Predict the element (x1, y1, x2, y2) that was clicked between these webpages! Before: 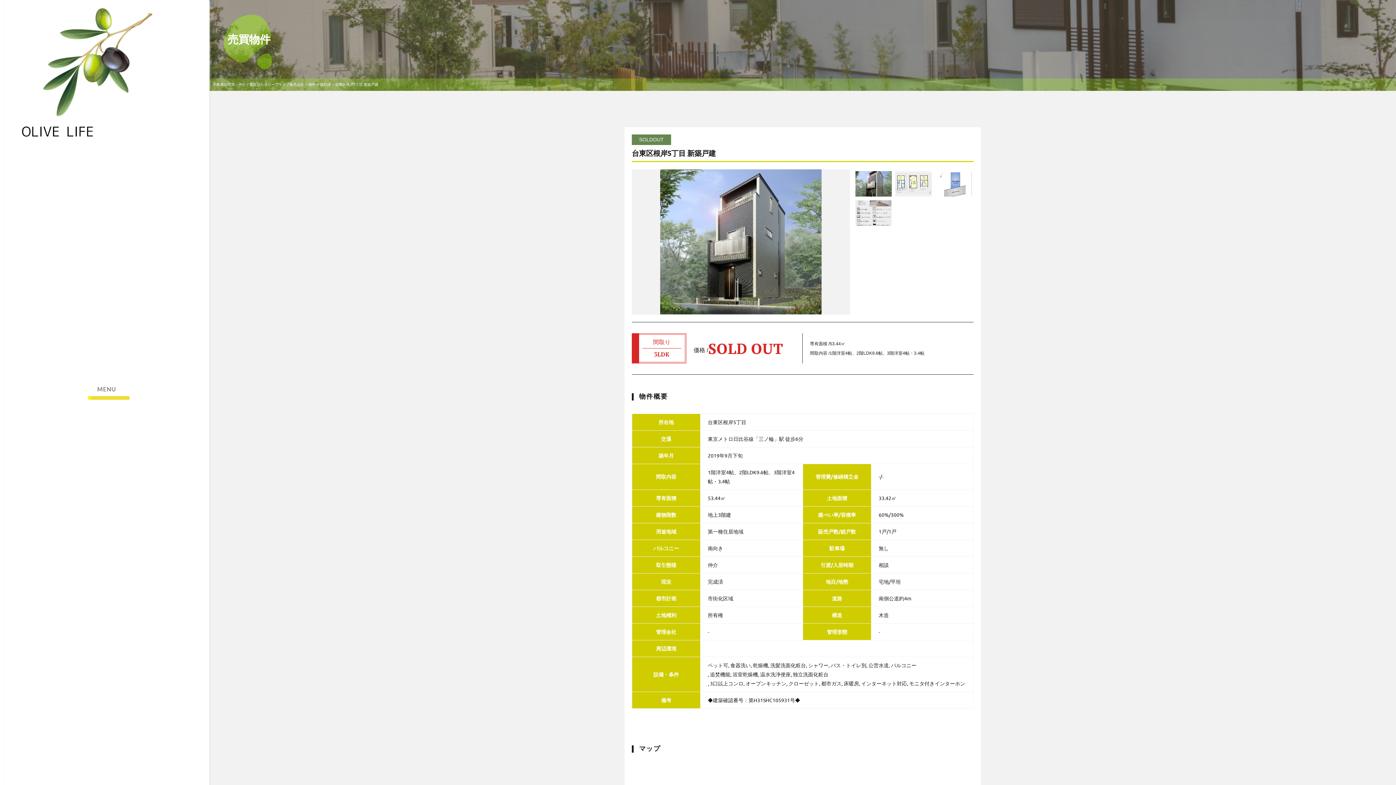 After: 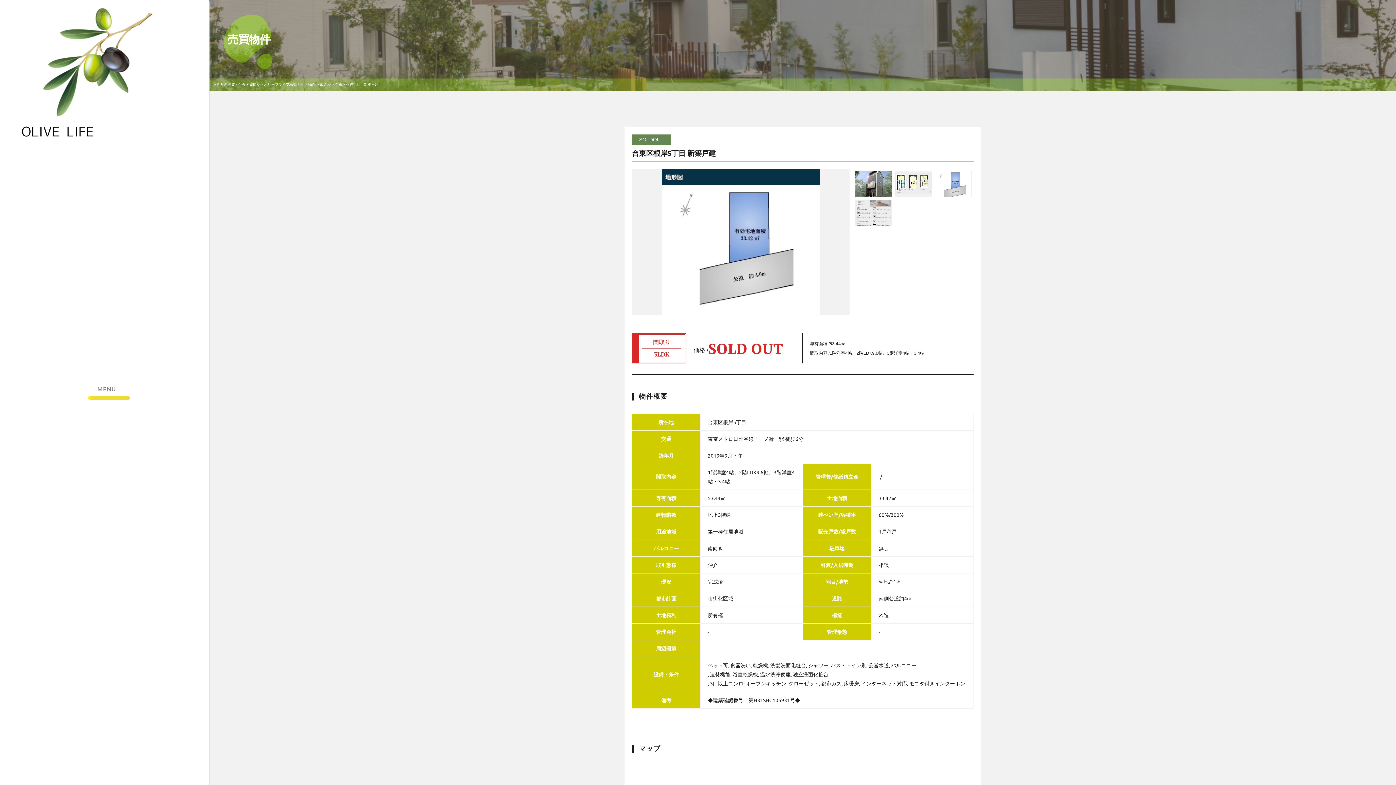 Action: bbox: (935, 171, 972, 196)